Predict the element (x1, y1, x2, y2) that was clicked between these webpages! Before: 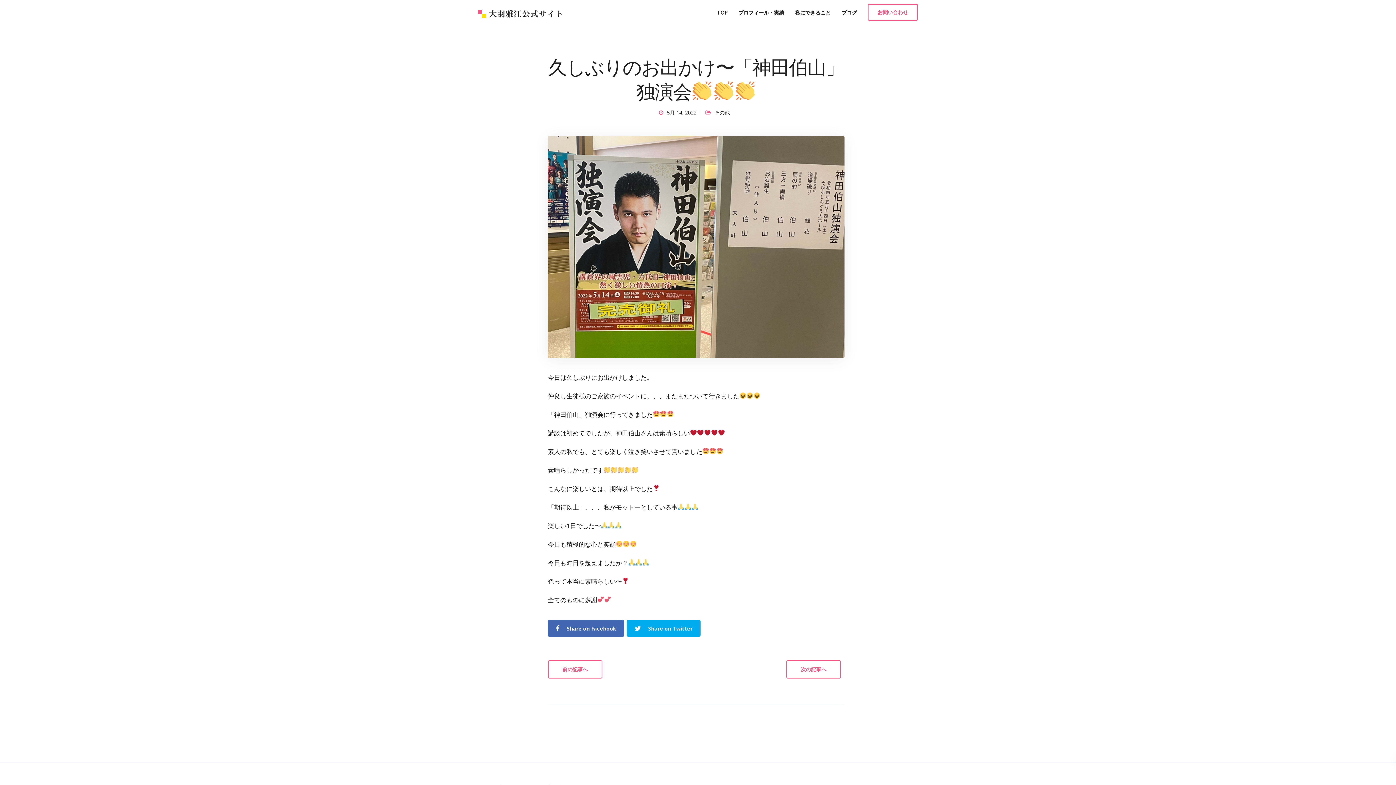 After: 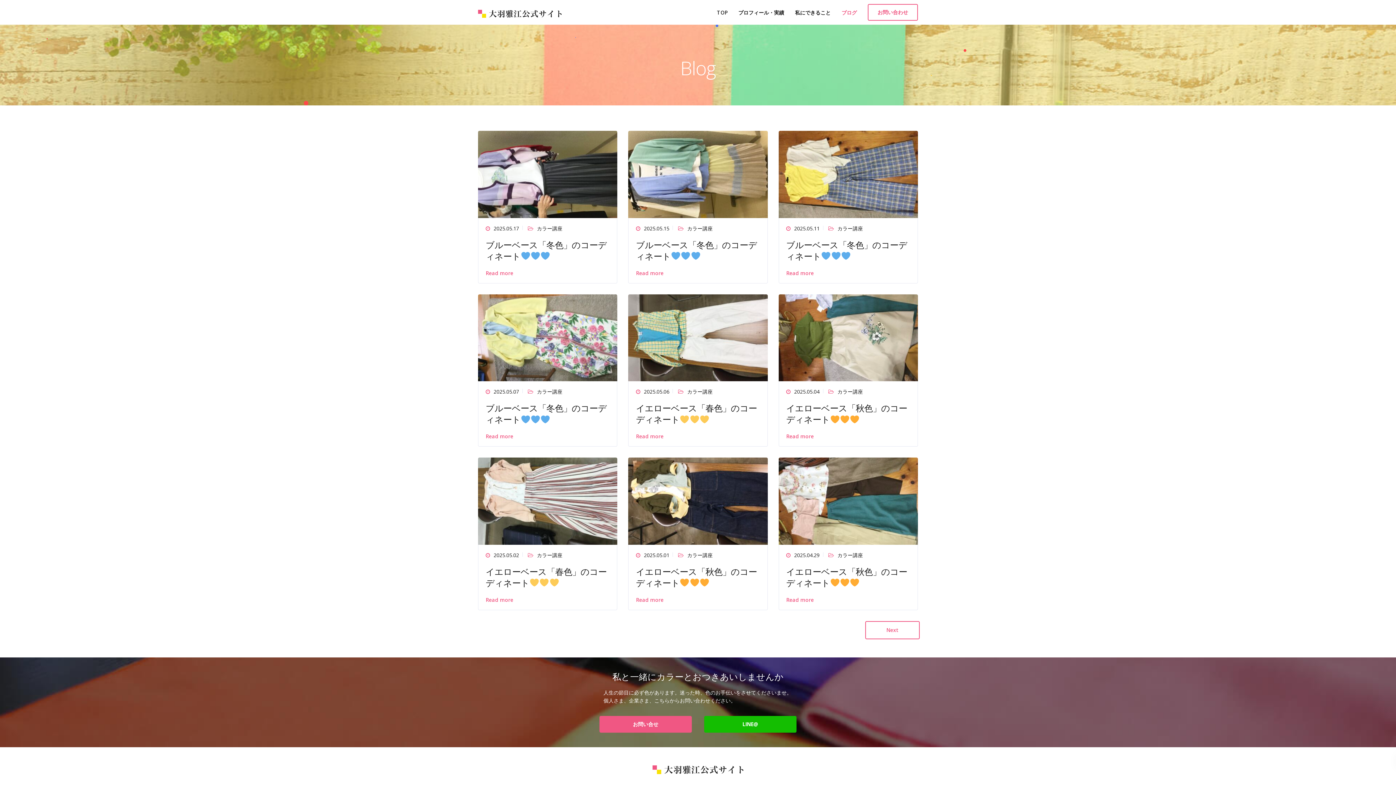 Action: bbox: (836, 0, 862, 24) label: ブログ